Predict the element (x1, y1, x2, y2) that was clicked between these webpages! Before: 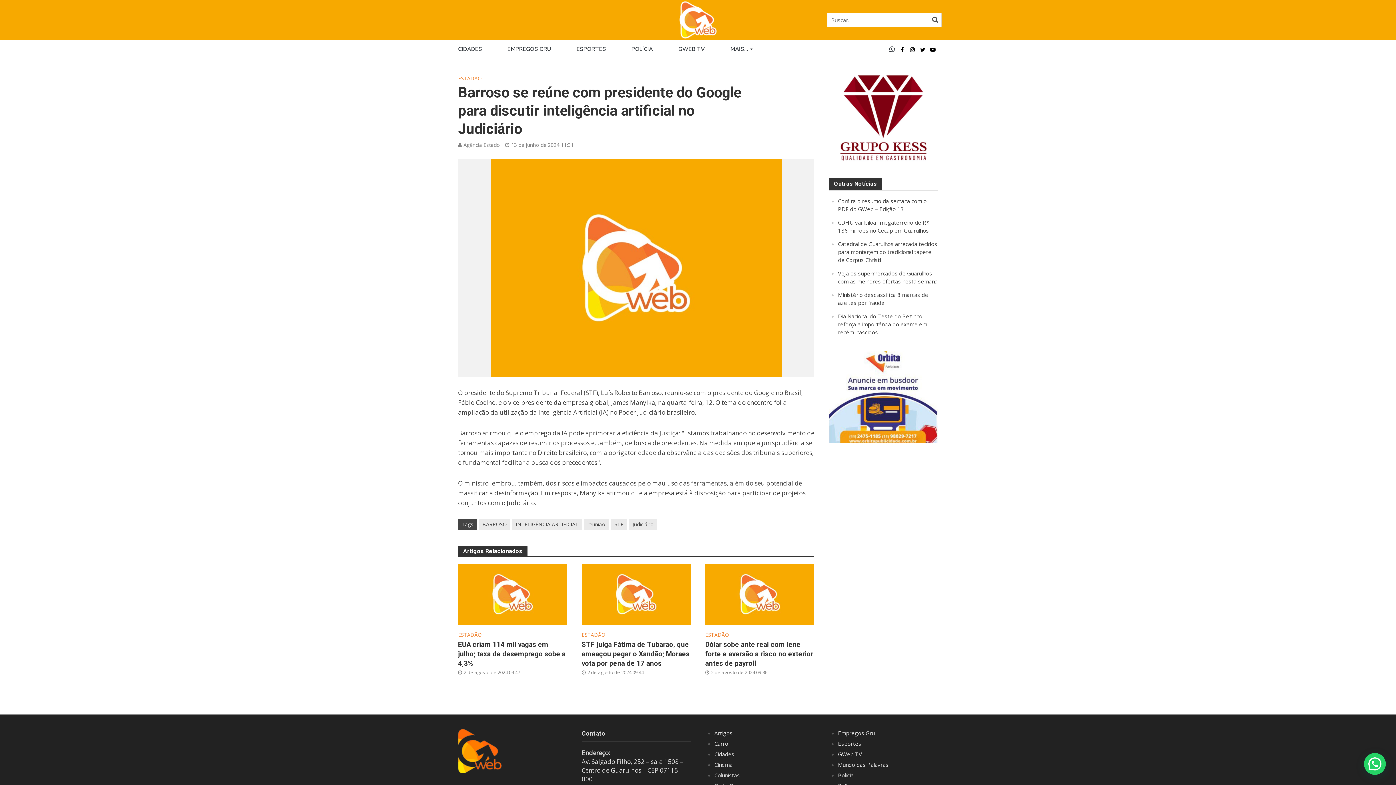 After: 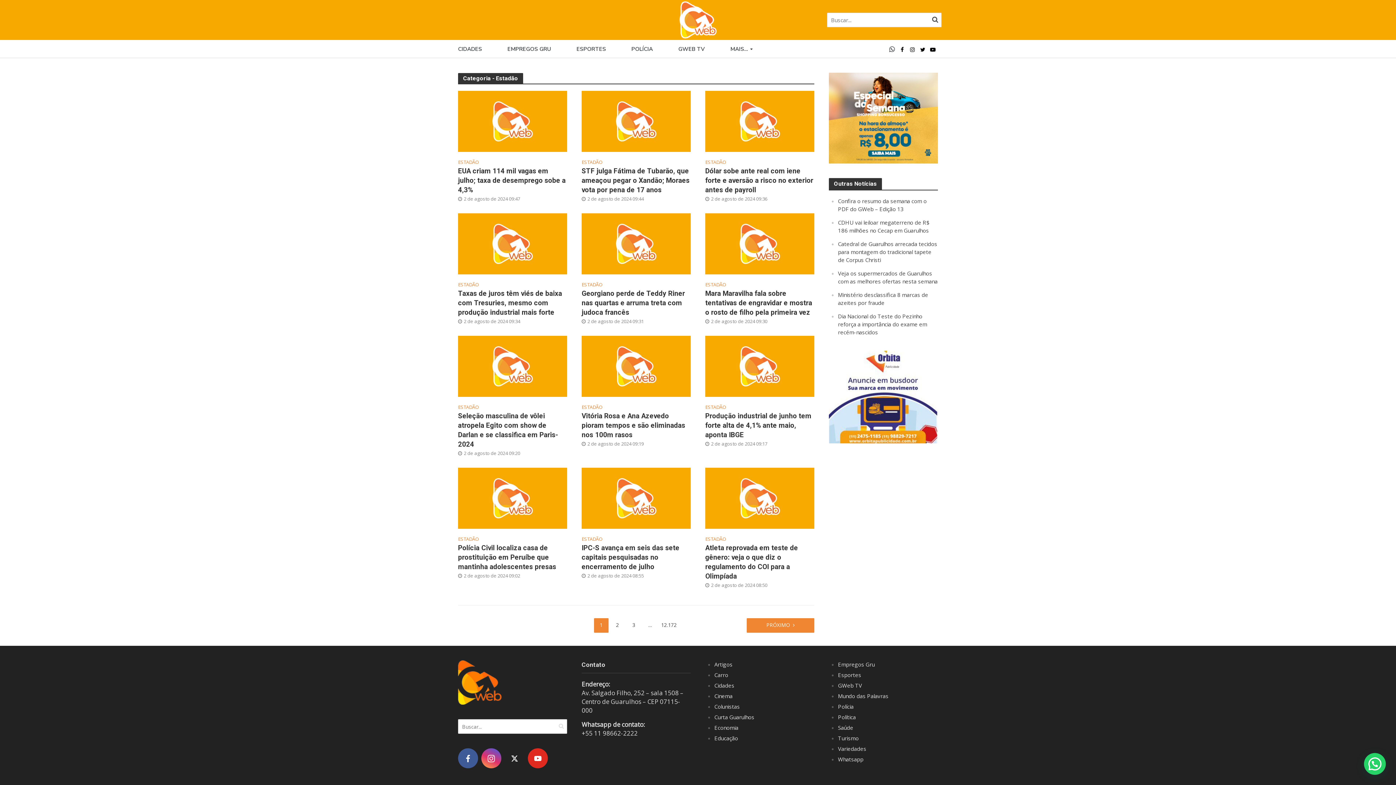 Action: label: ESTADÃO bbox: (705, 631, 729, 640)